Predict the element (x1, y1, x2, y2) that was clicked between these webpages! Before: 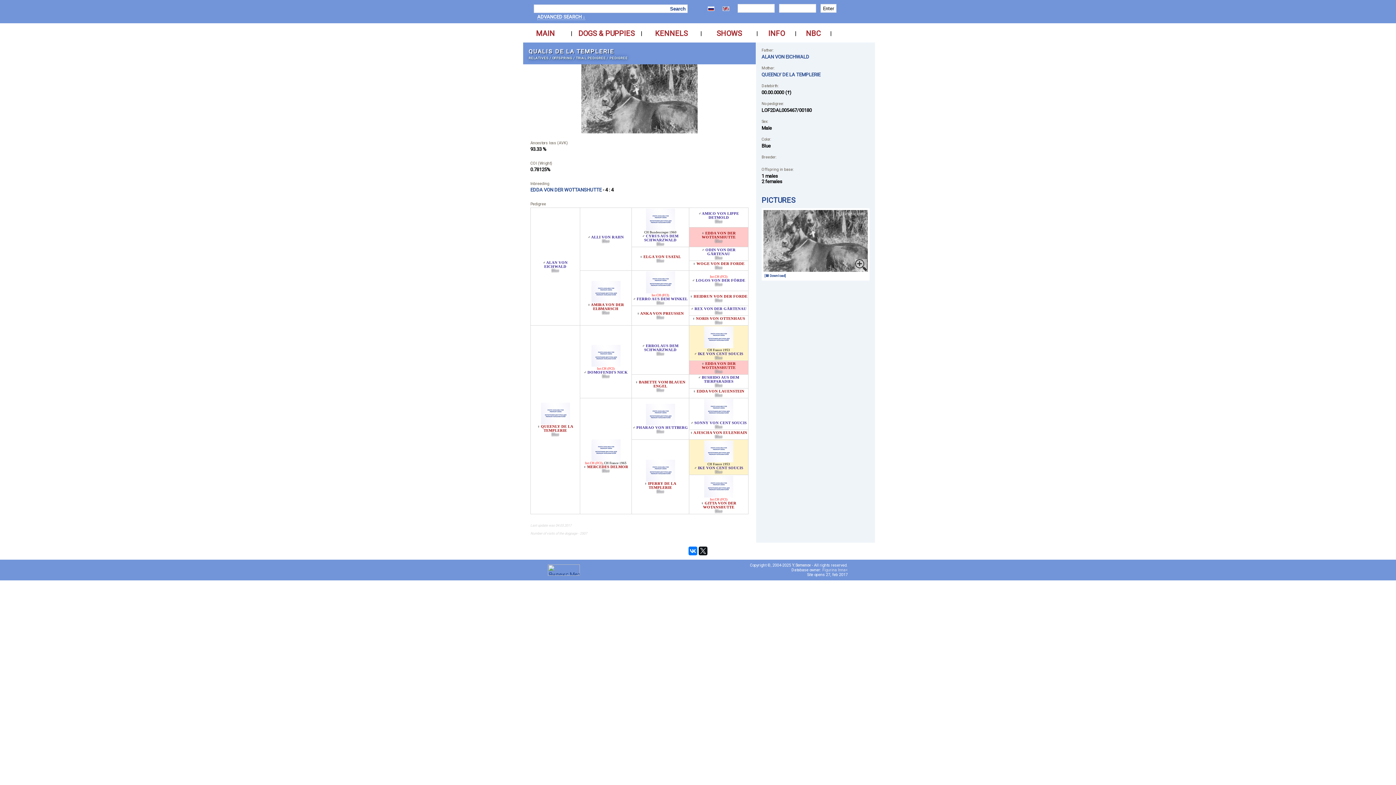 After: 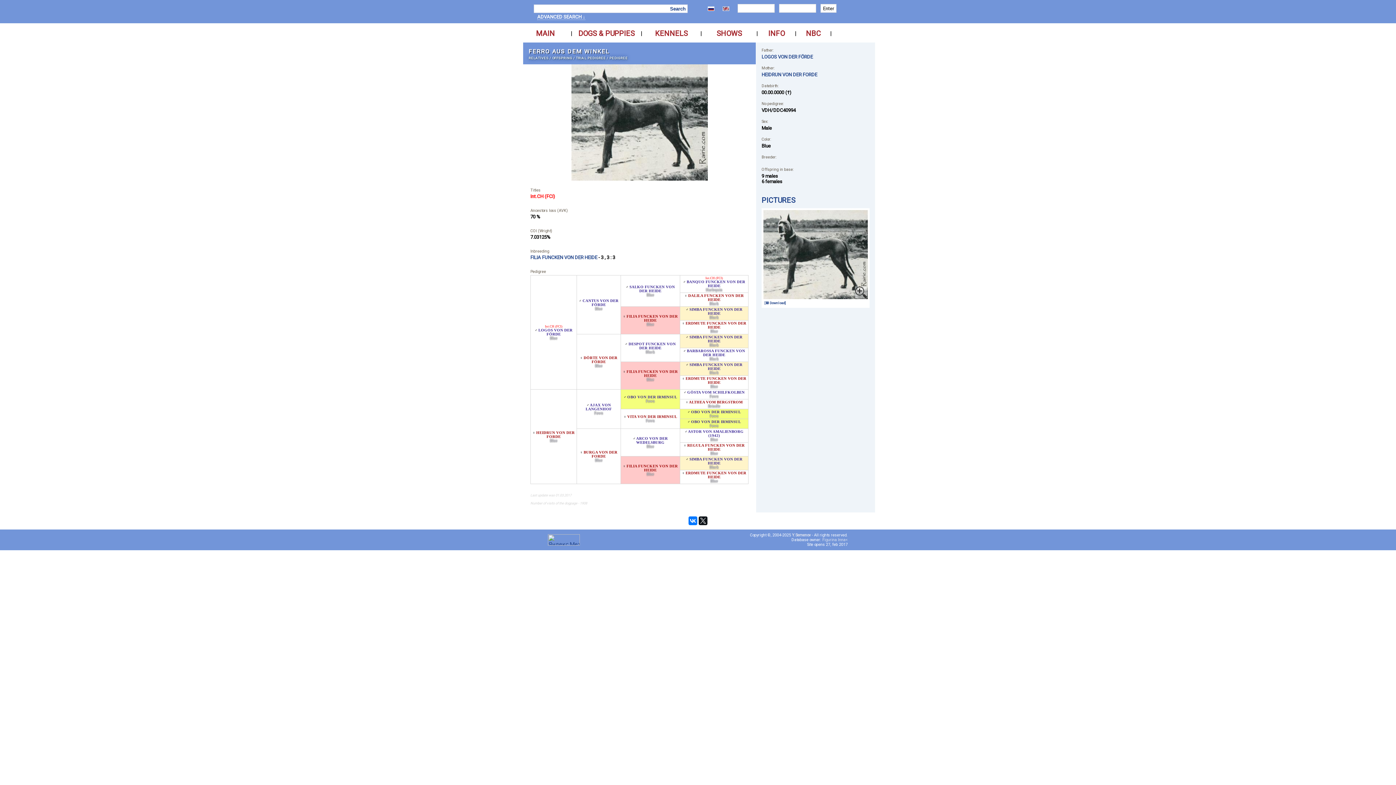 Action: label: FERRO AUS DEM WINKEL bbox: (636, 297, 687, 301)